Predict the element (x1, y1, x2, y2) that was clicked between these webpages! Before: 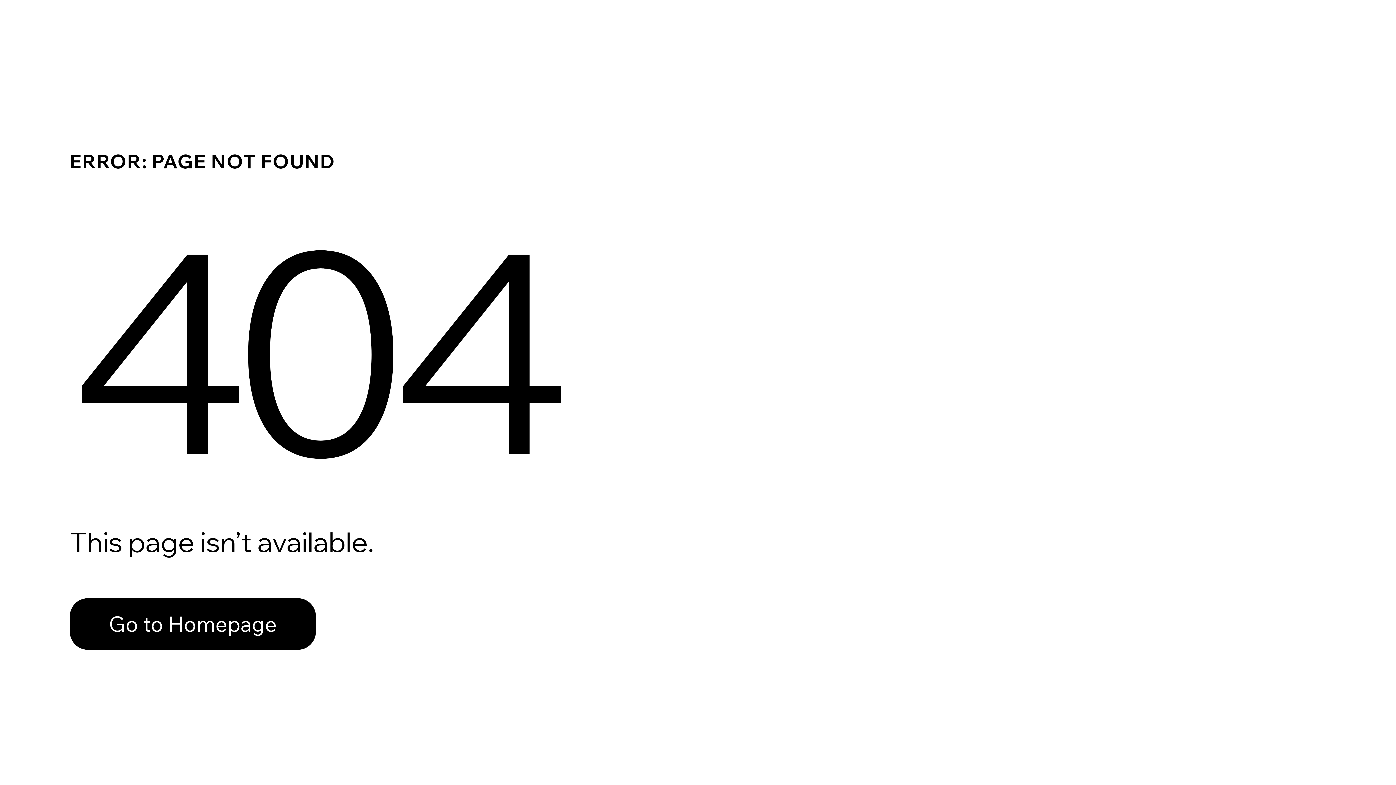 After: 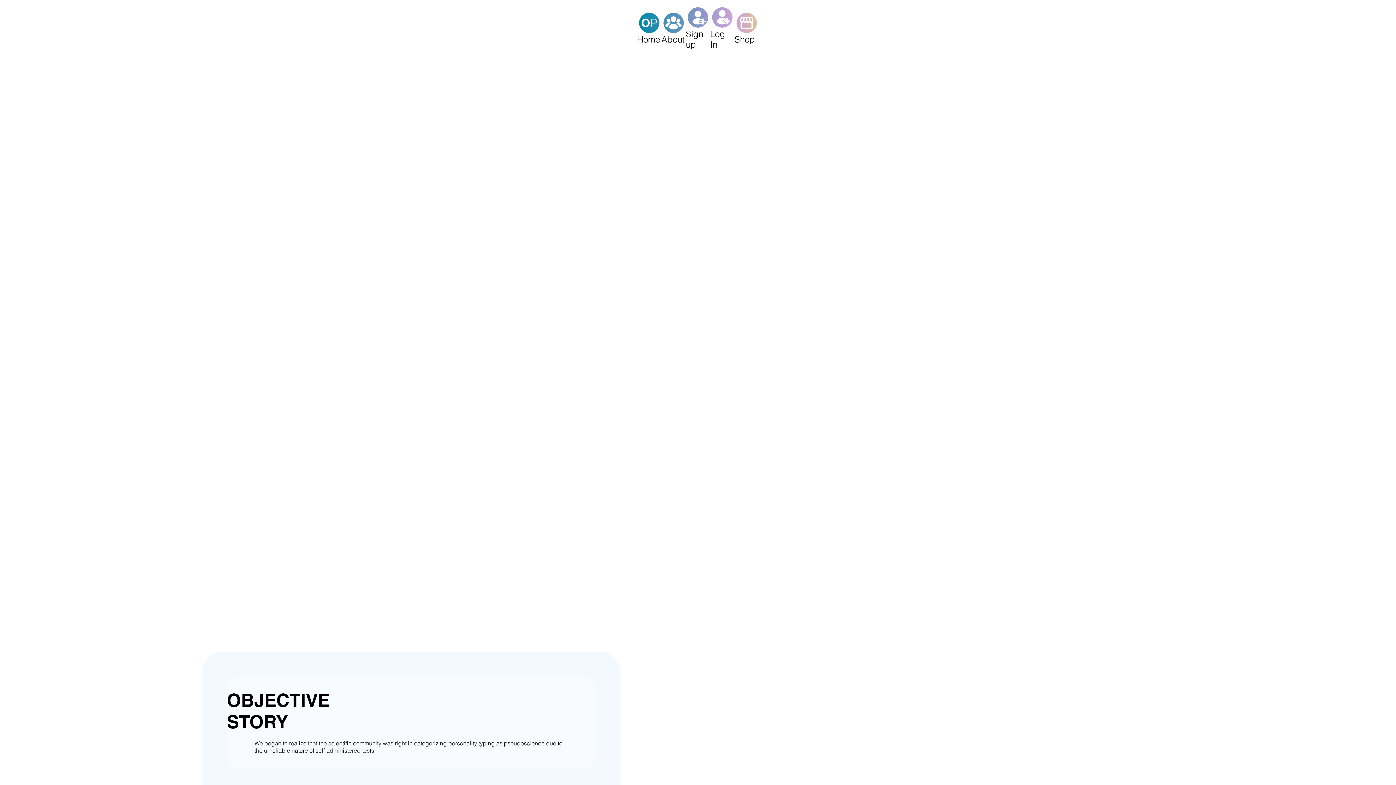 Action: label: Go to Homepage bbox: (69, 582, 768, 659)